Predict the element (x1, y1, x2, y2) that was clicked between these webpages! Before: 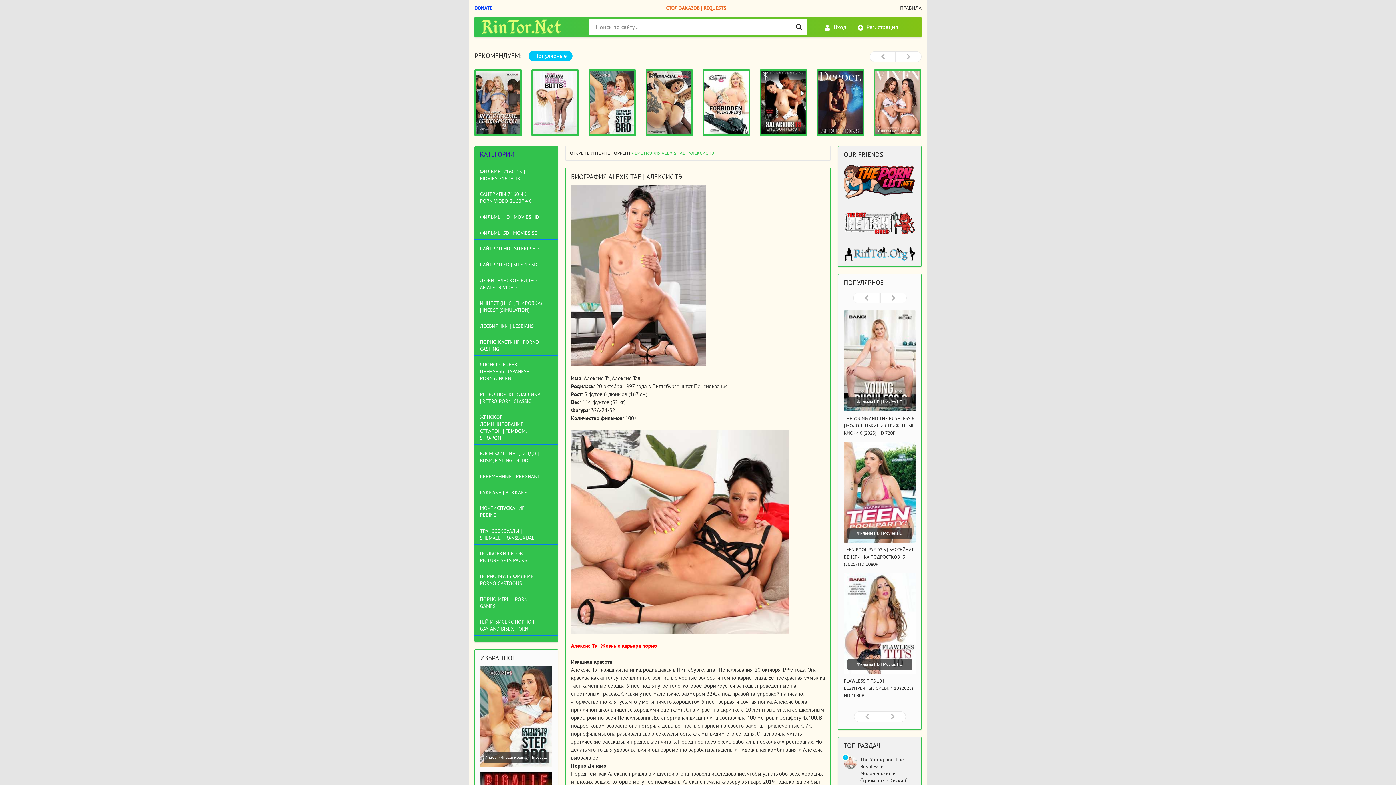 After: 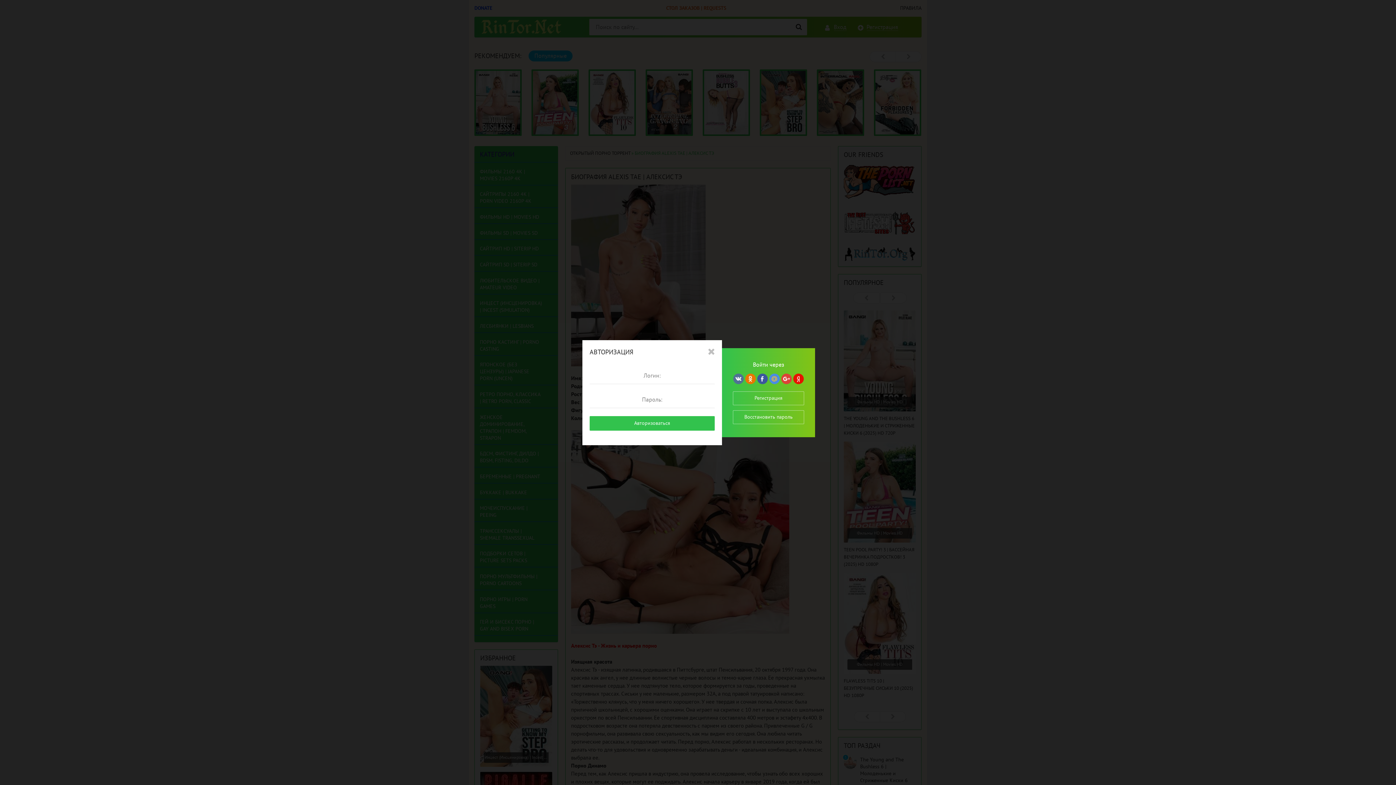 Action: bbox: (825, 24, 846, 30) label: Вход